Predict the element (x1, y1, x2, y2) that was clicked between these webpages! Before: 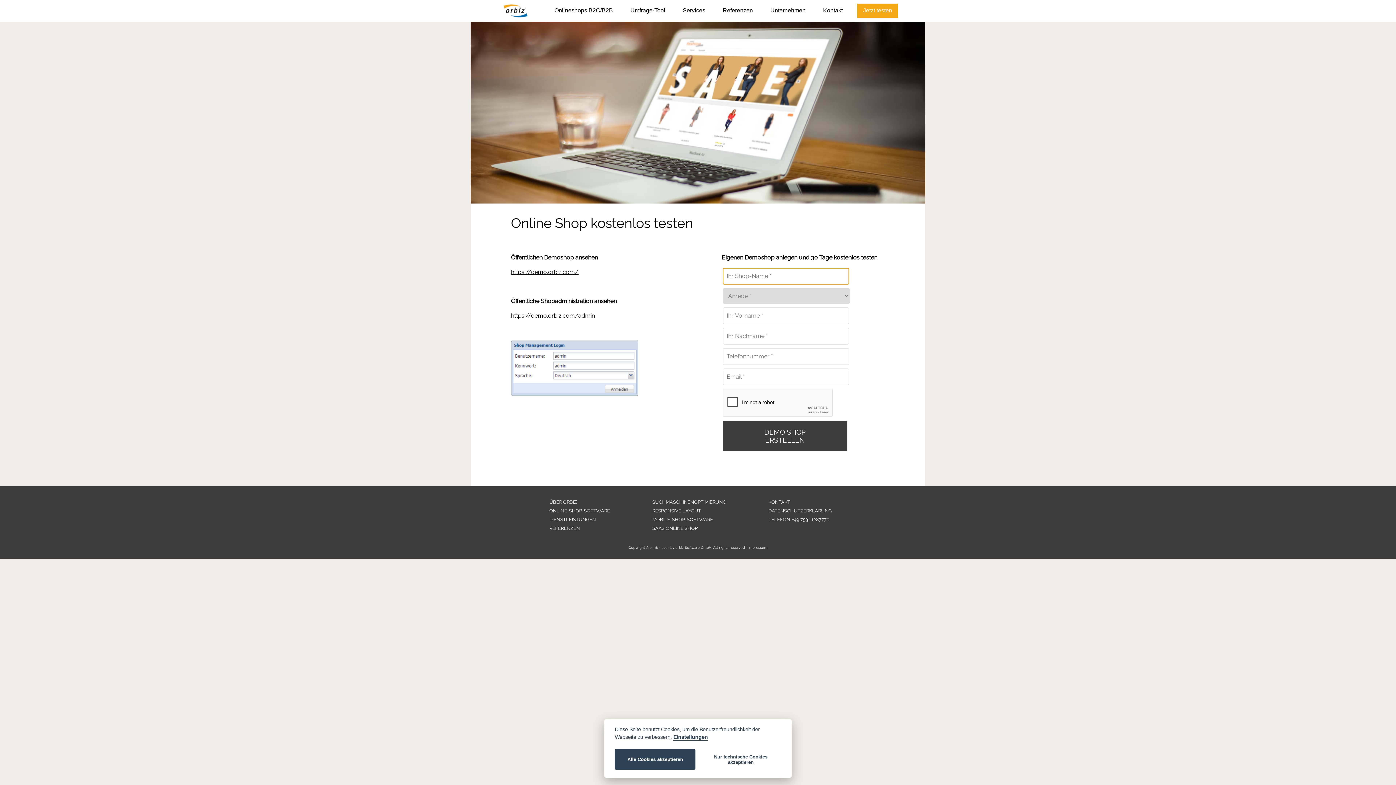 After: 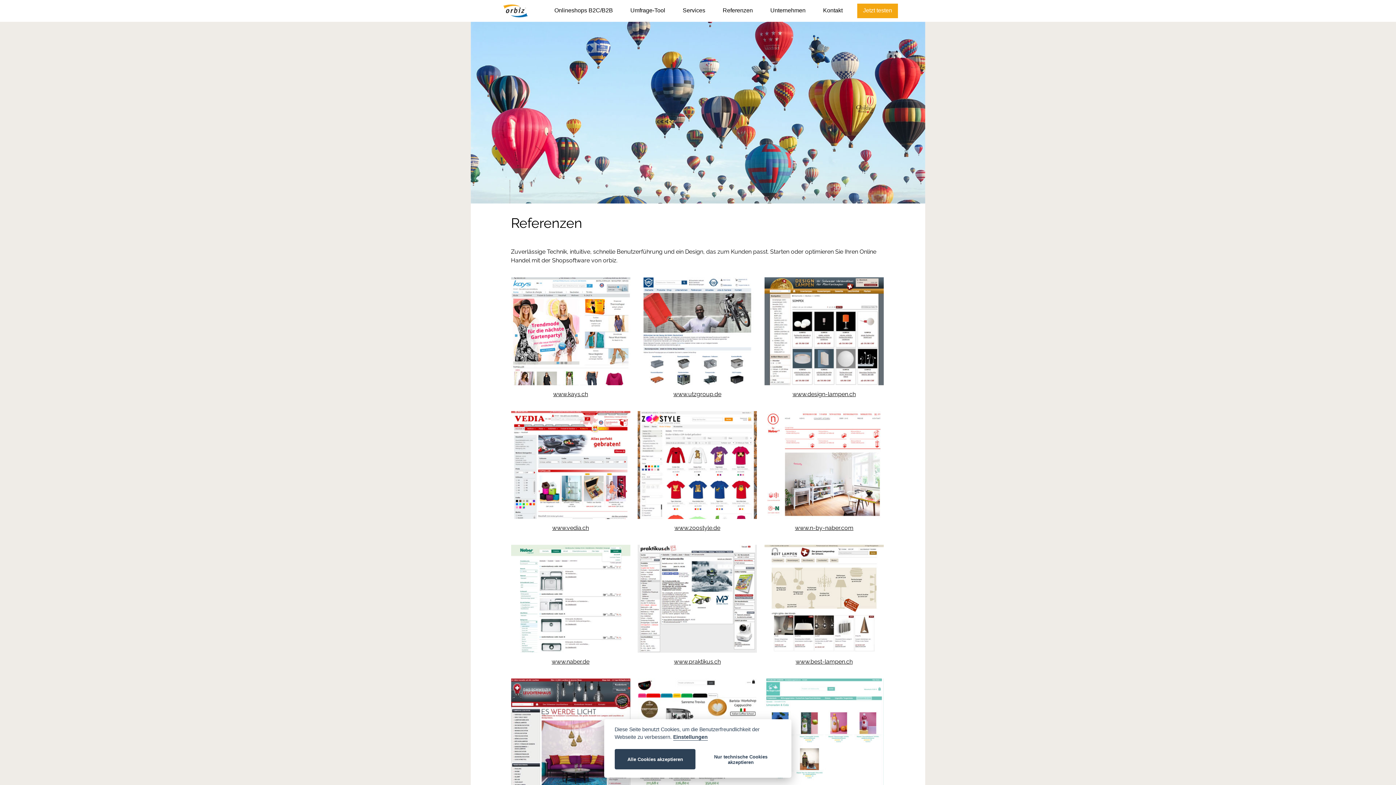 Action: label: Referenzen bbox: (714, 0, 761, 21)